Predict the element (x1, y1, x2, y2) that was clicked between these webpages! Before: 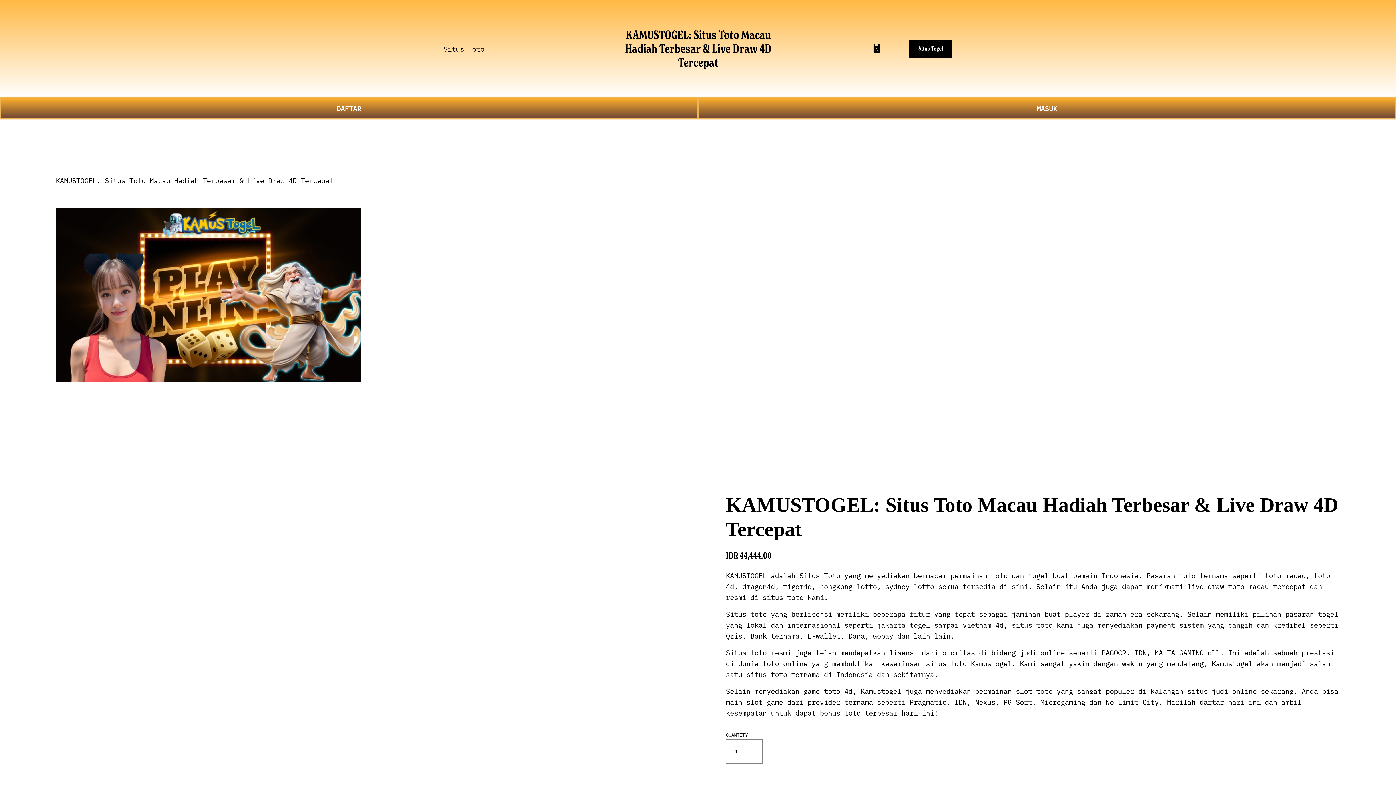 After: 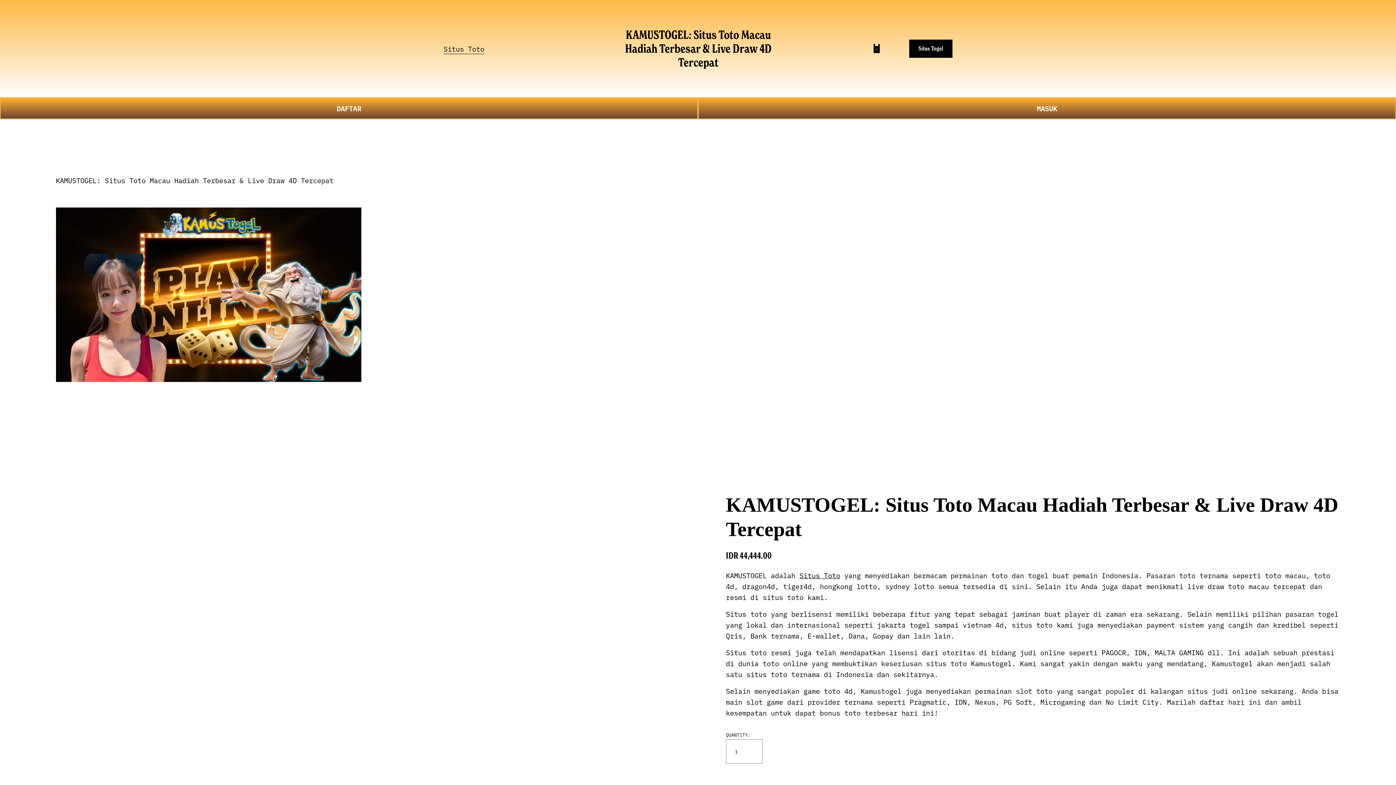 Action: bbox: (443, 42, 484, 54) label: Situs Toto